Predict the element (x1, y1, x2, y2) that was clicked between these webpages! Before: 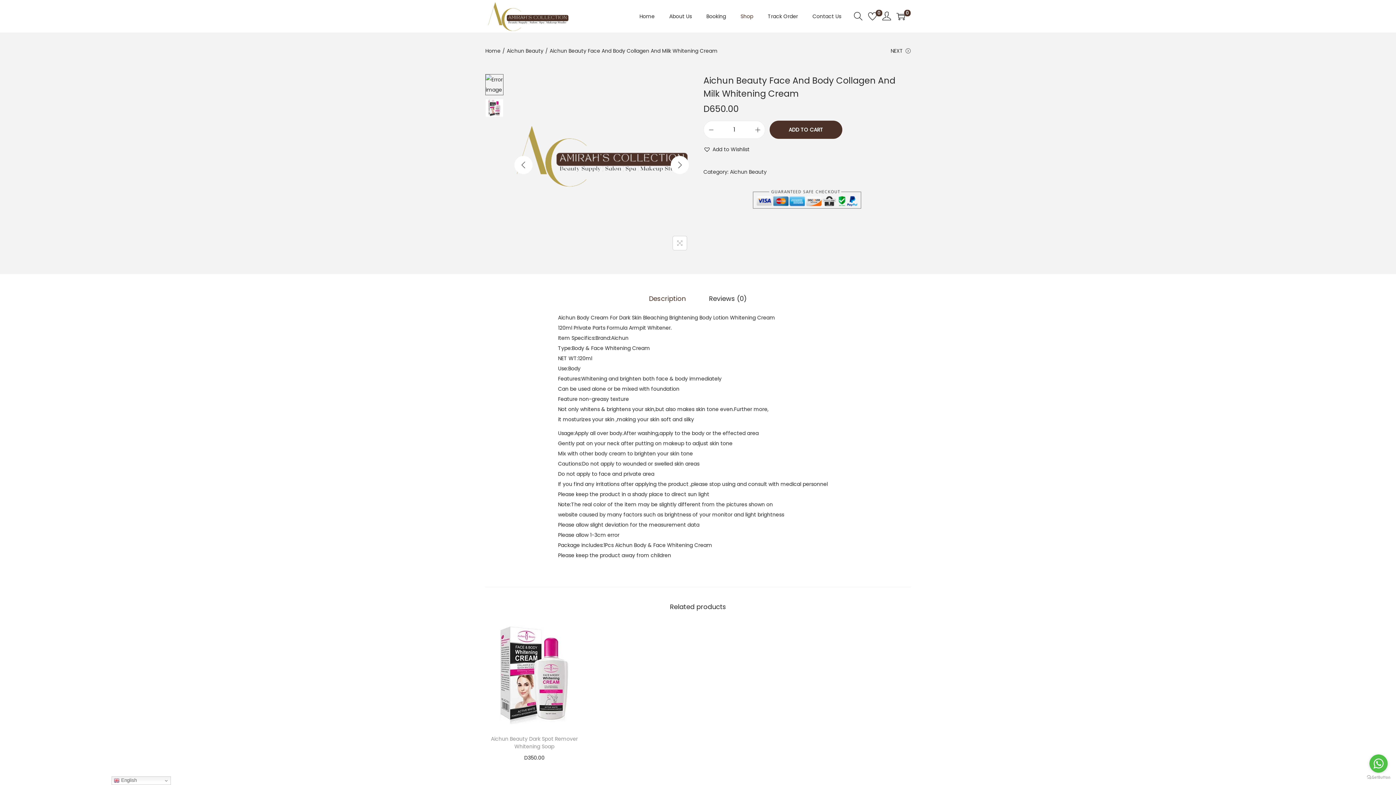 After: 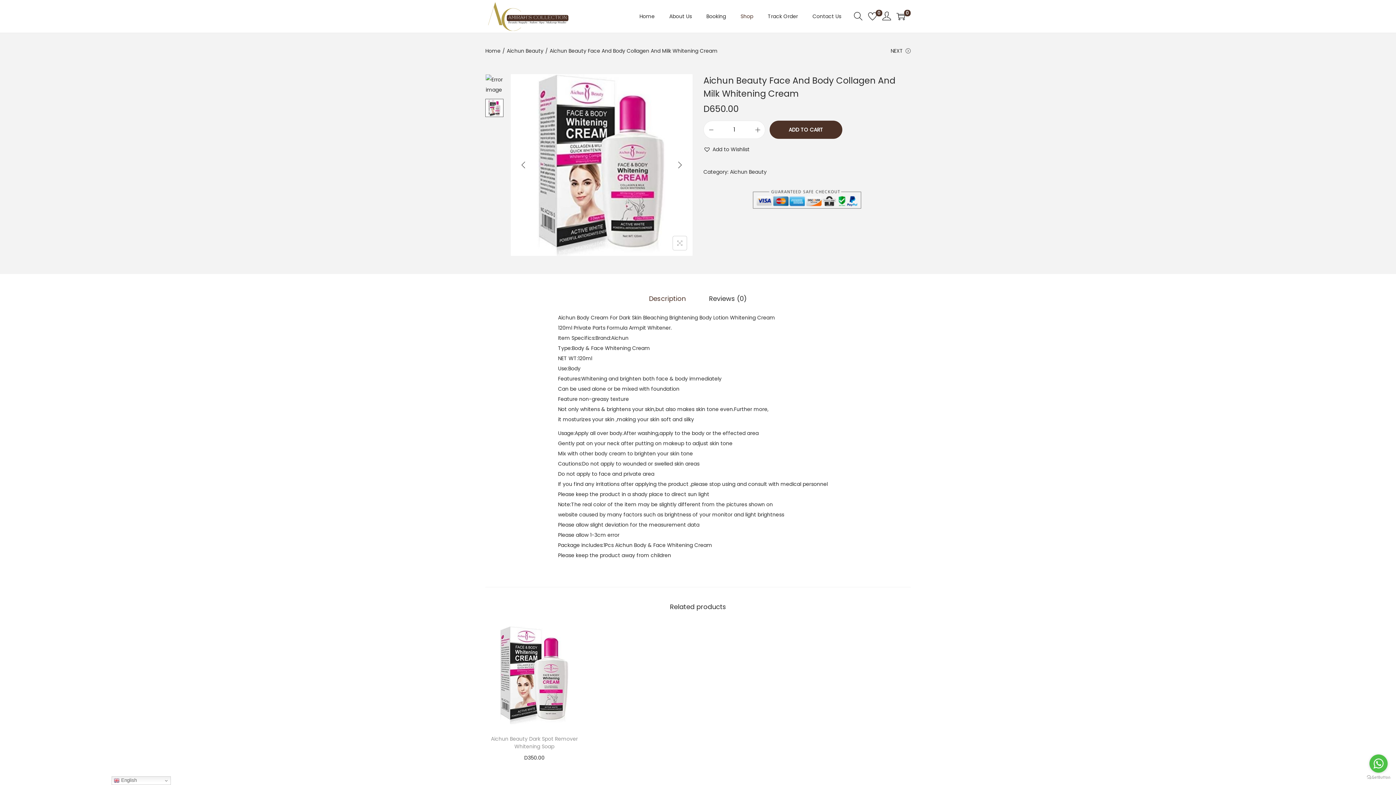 Action: bbox: (514, 156, 532, 174) label: Previous